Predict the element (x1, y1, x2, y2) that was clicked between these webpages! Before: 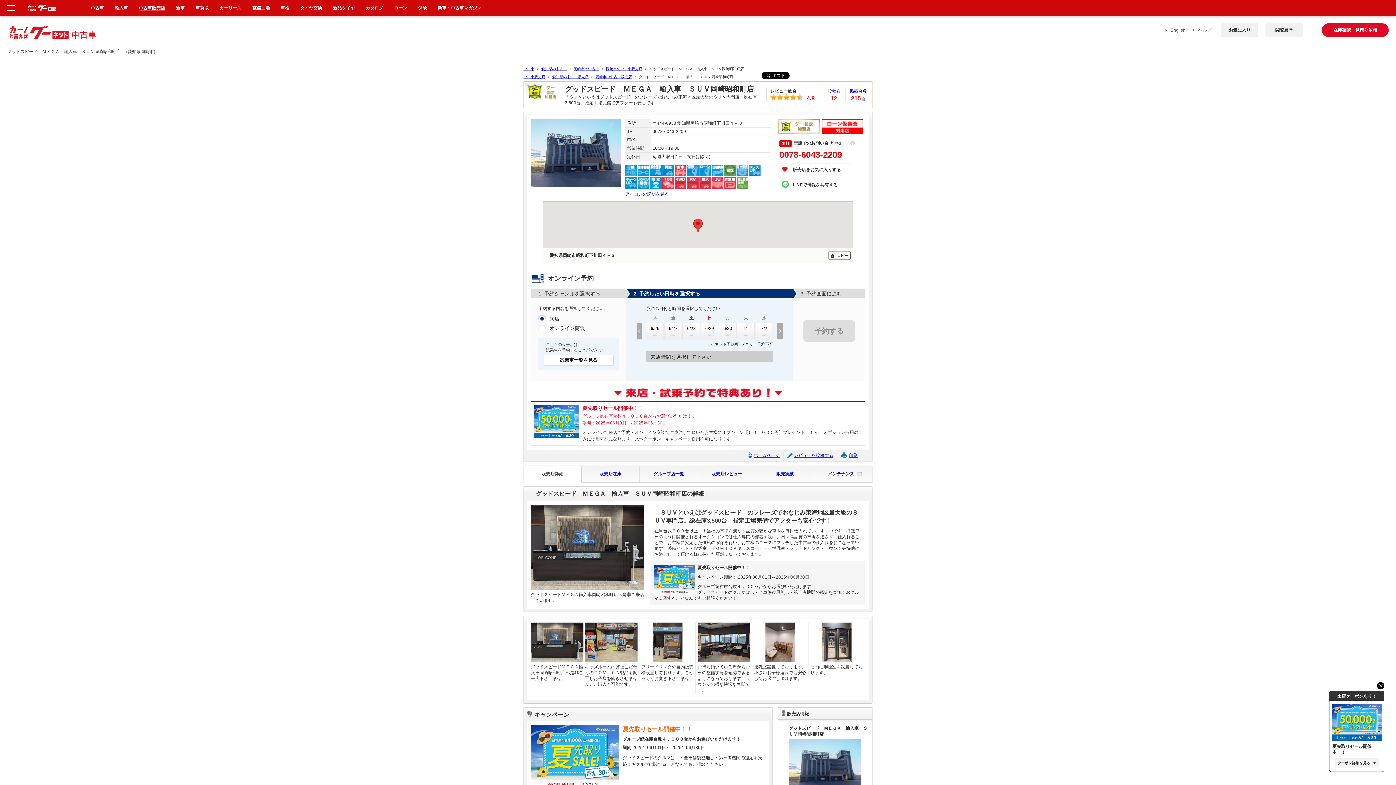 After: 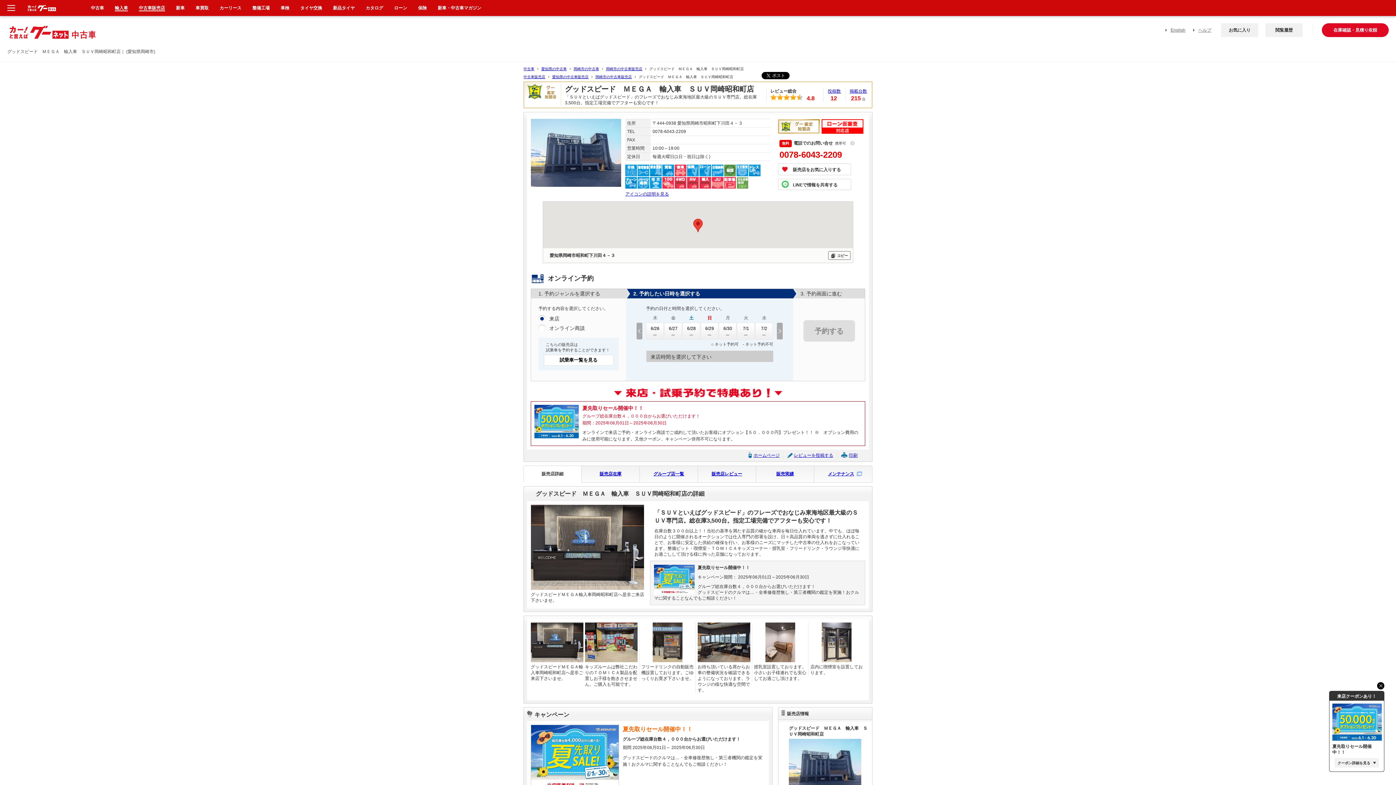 Action: bbox: (114, 5, 128, 10) label: 輸入車